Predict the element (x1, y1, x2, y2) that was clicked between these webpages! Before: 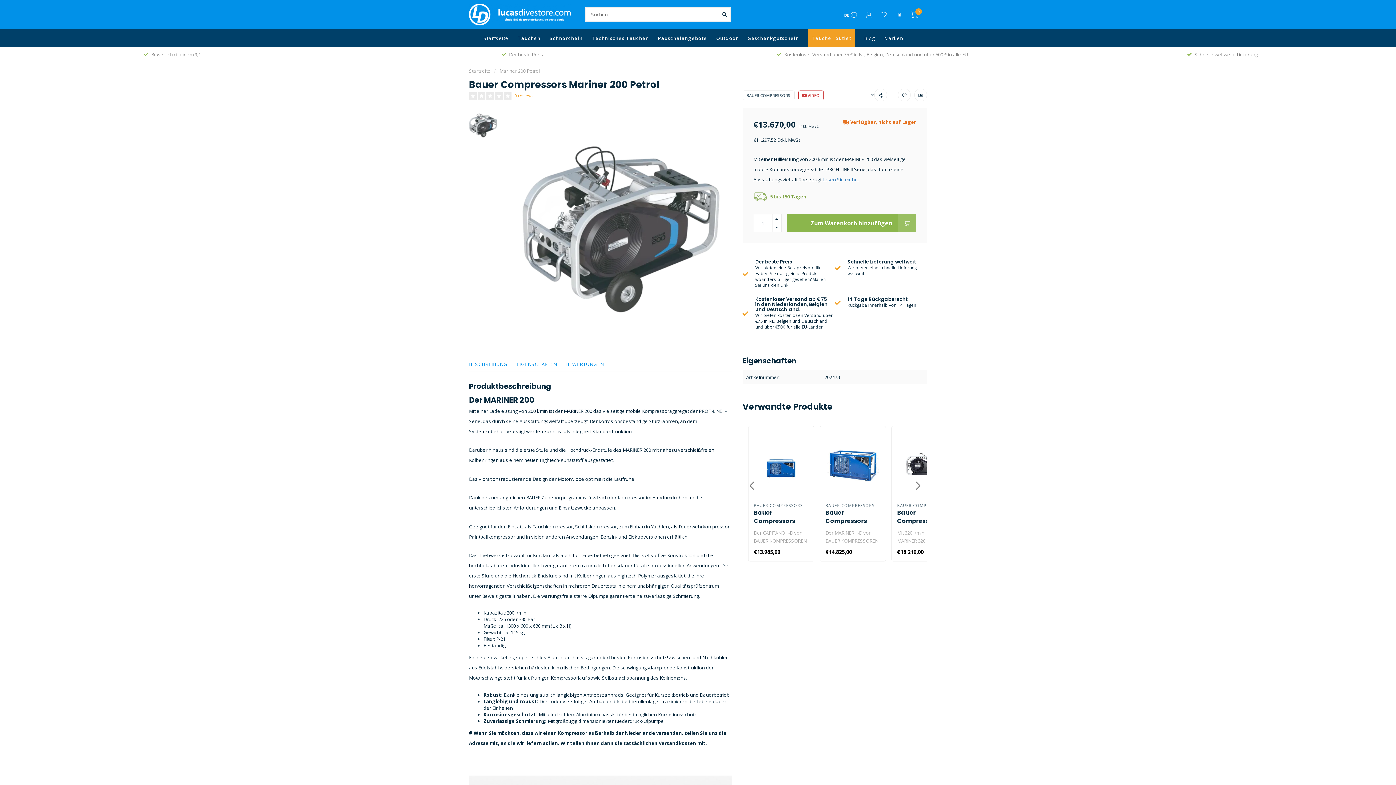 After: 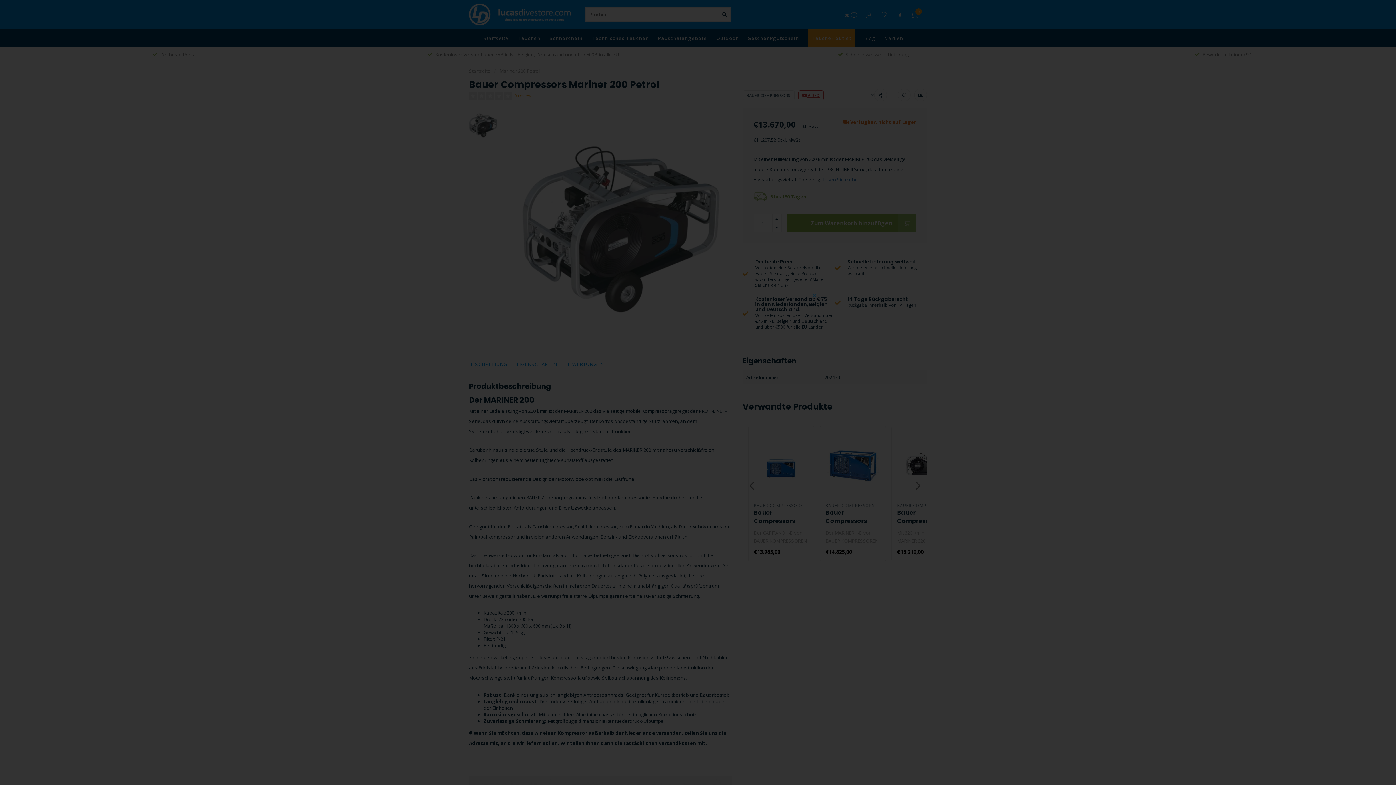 Action: bbox: (798, 90, 823, 100) label:  VIDEO